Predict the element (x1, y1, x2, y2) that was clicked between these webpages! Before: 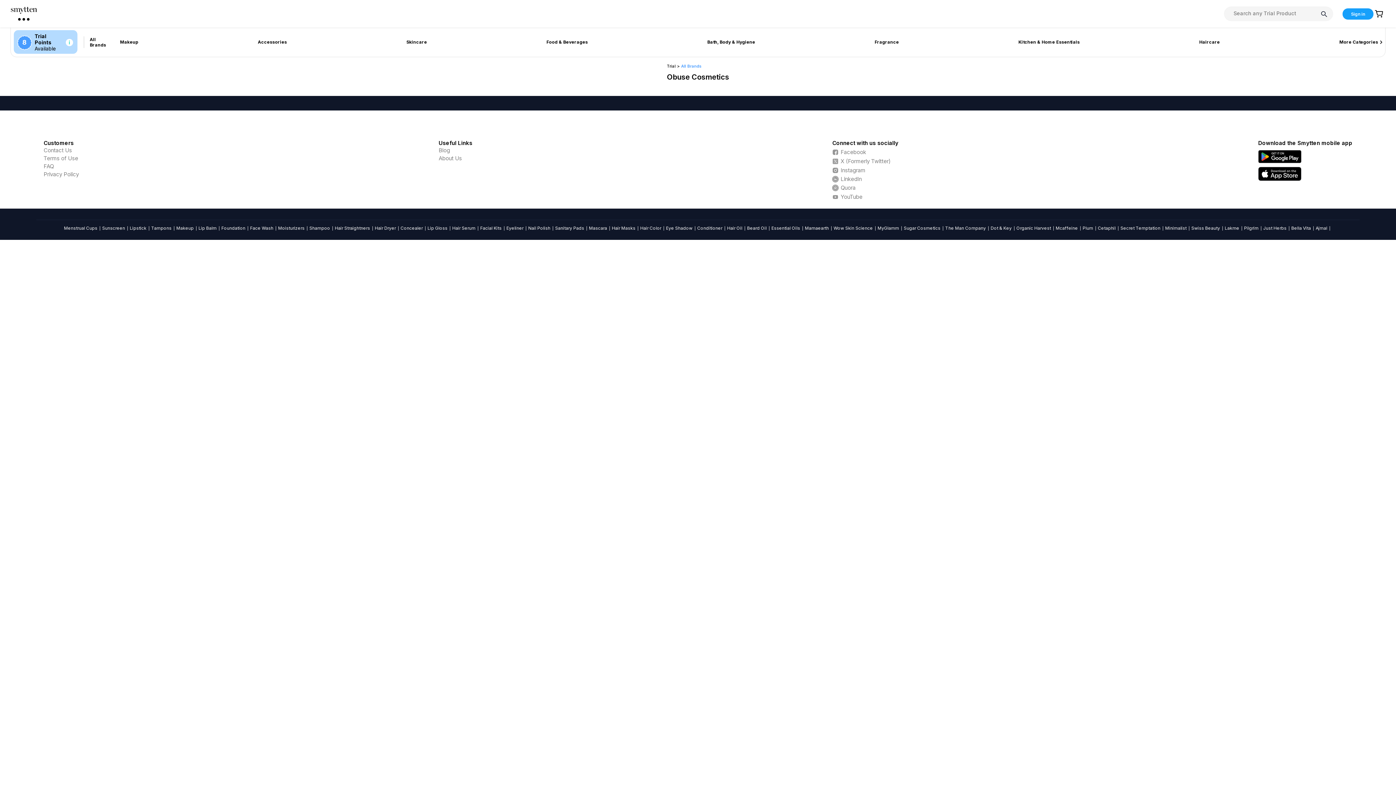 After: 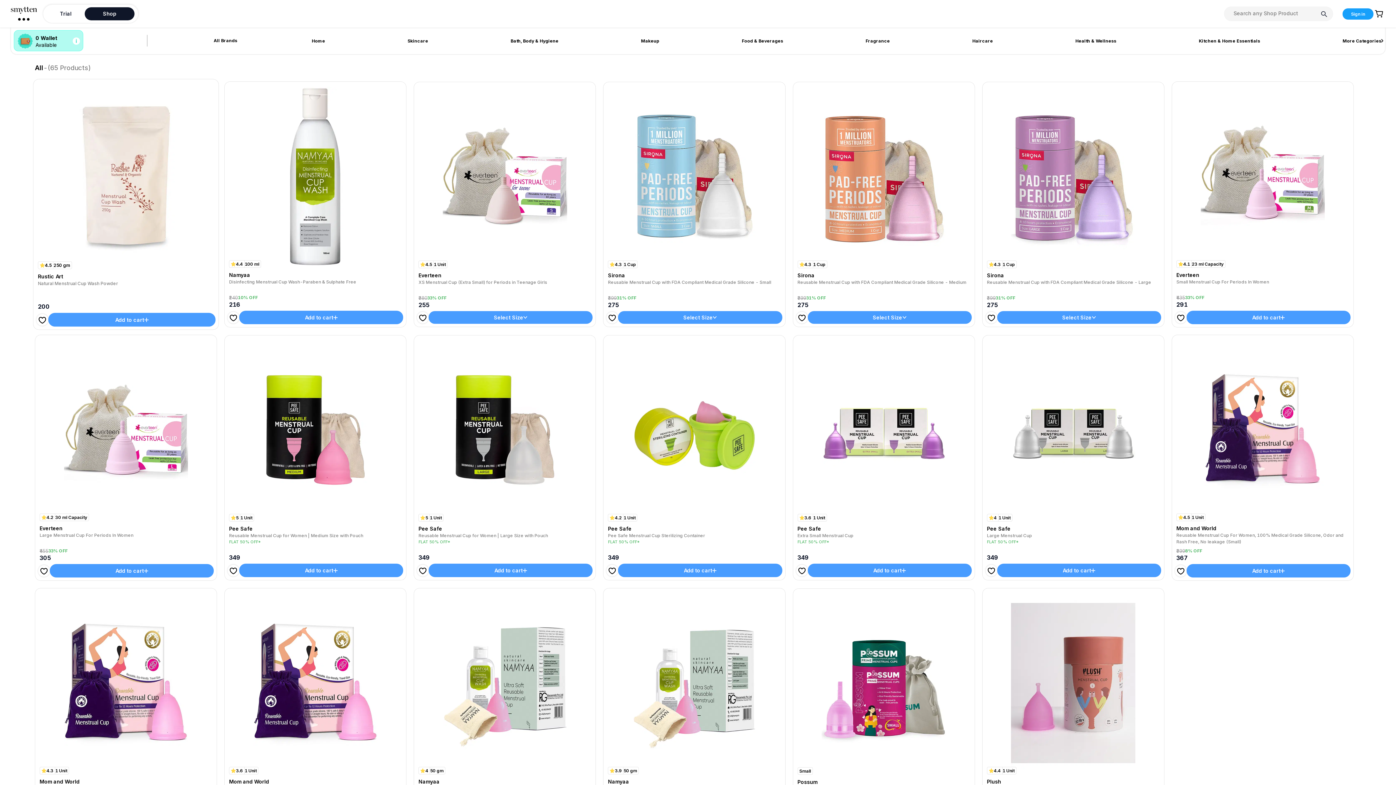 Action: bbox: (64, 225, 97, 230) label: Menstrual Cups